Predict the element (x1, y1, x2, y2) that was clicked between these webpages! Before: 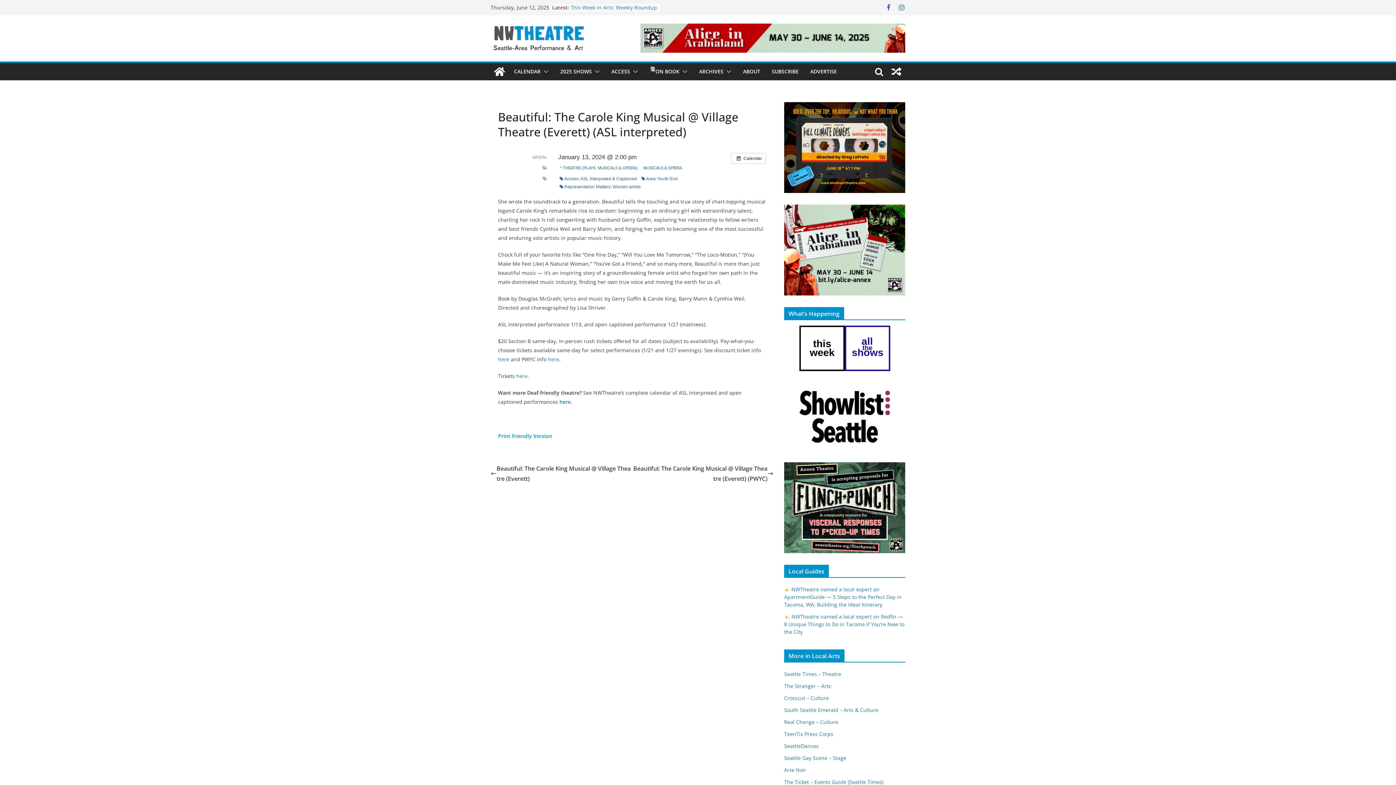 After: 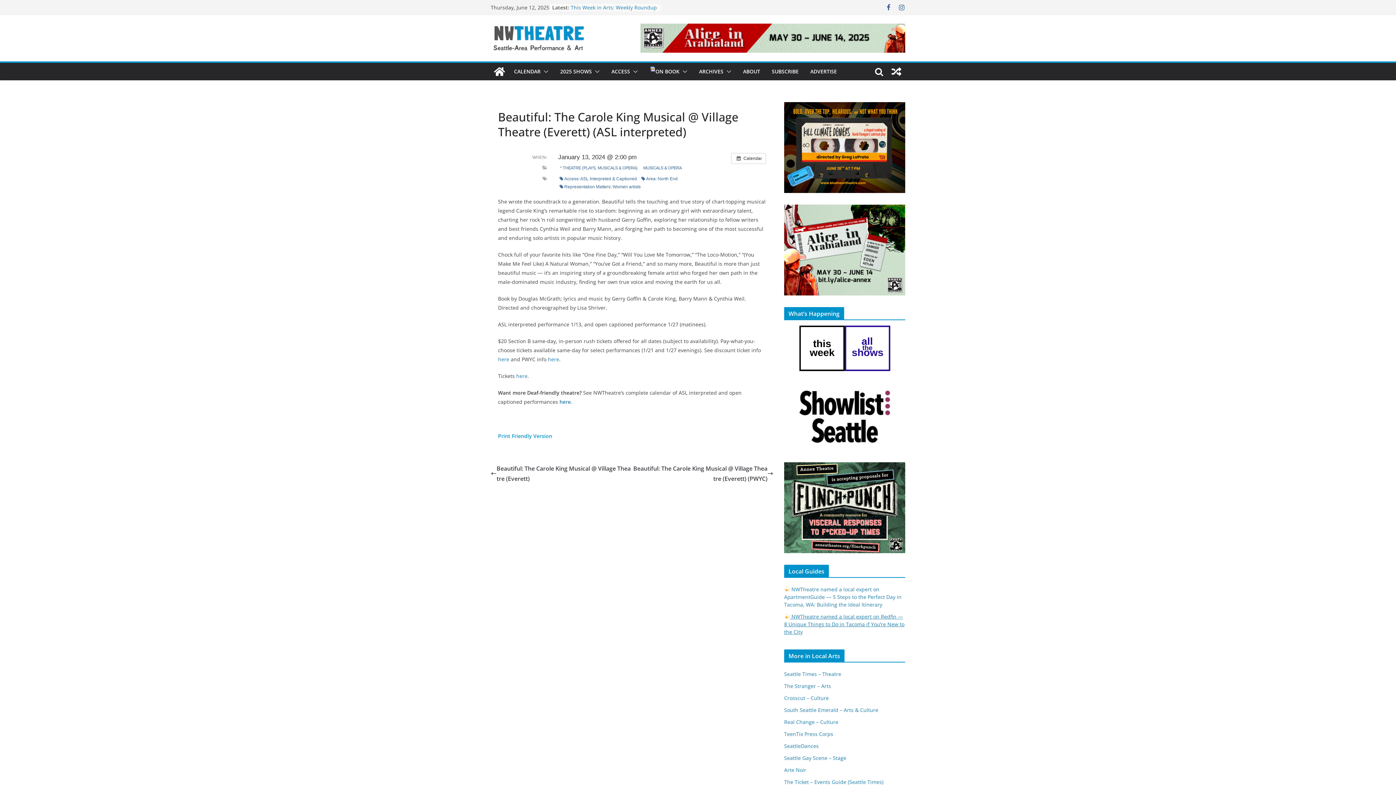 Action: bbox: (784, 613, 904, 635) label:  NWTheatre named a local expert on Redfin — 8 Unique Things to Do in Tacoma if You’re New to the City